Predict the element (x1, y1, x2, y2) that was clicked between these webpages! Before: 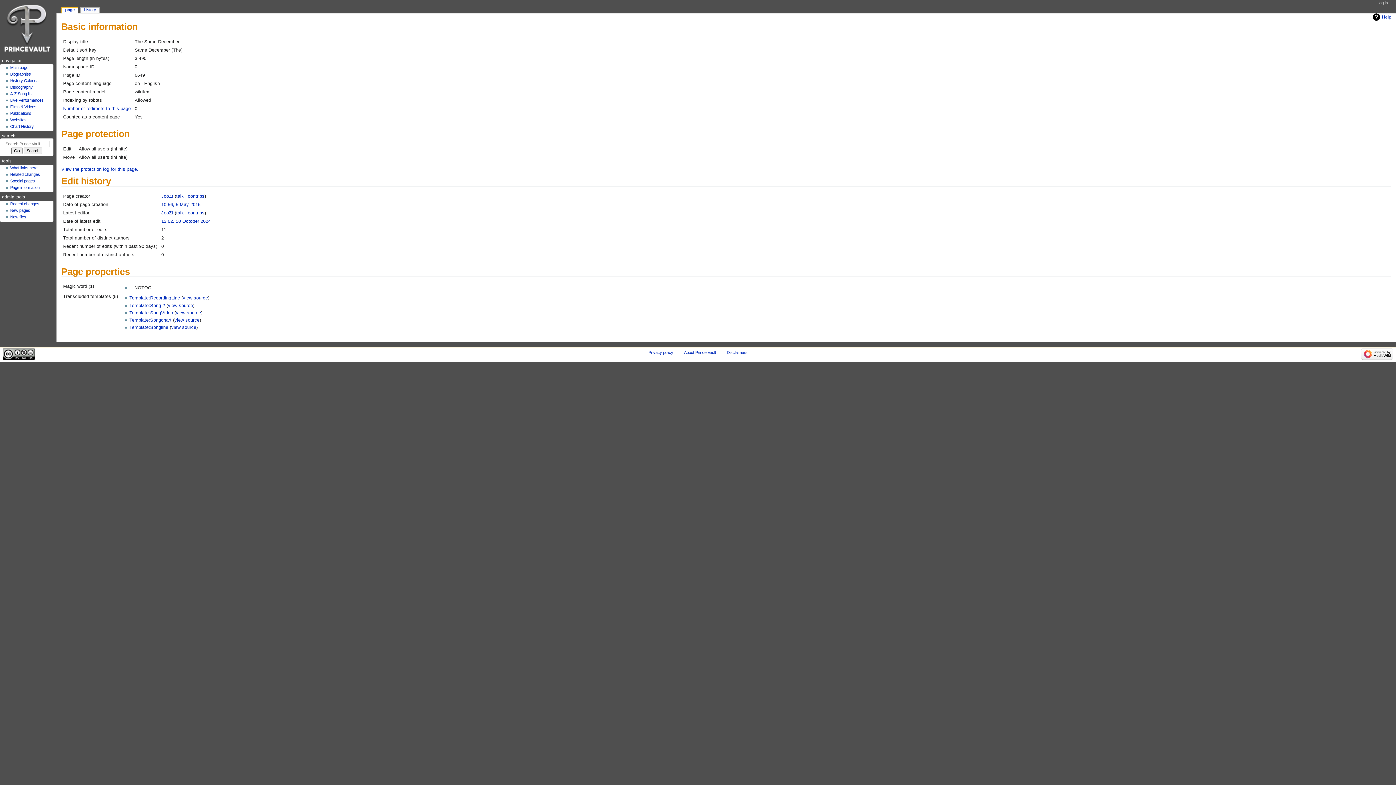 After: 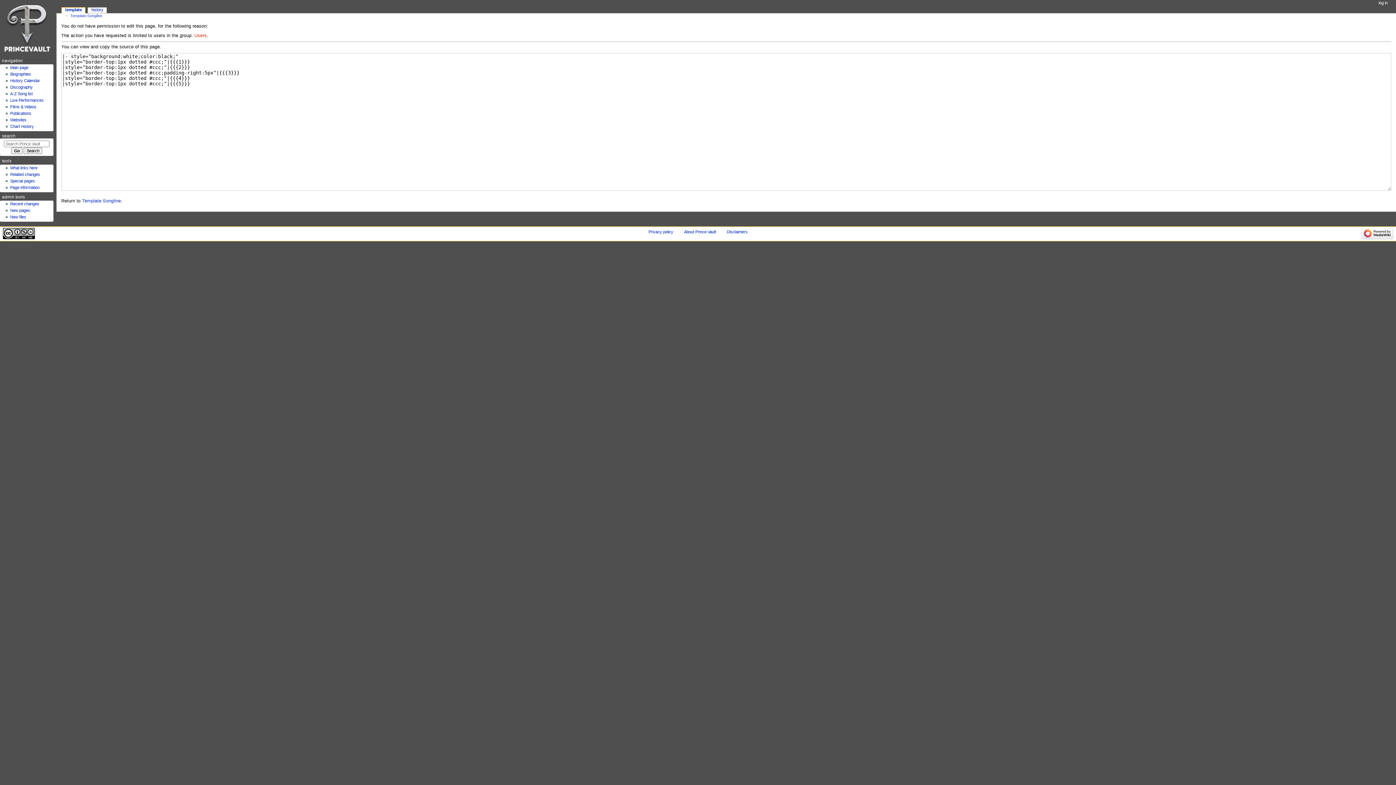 Action: bbox: (171, 325, 196, 330) label: view source